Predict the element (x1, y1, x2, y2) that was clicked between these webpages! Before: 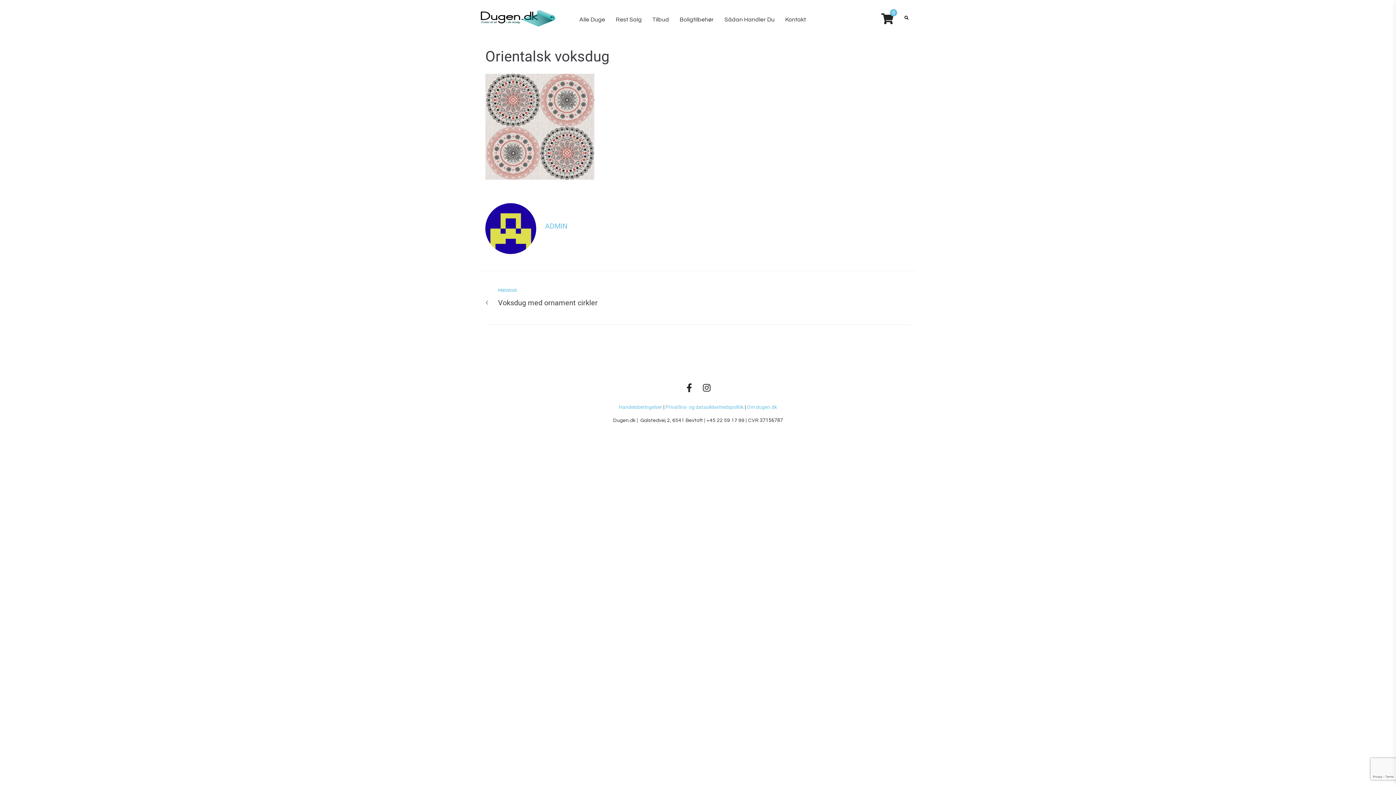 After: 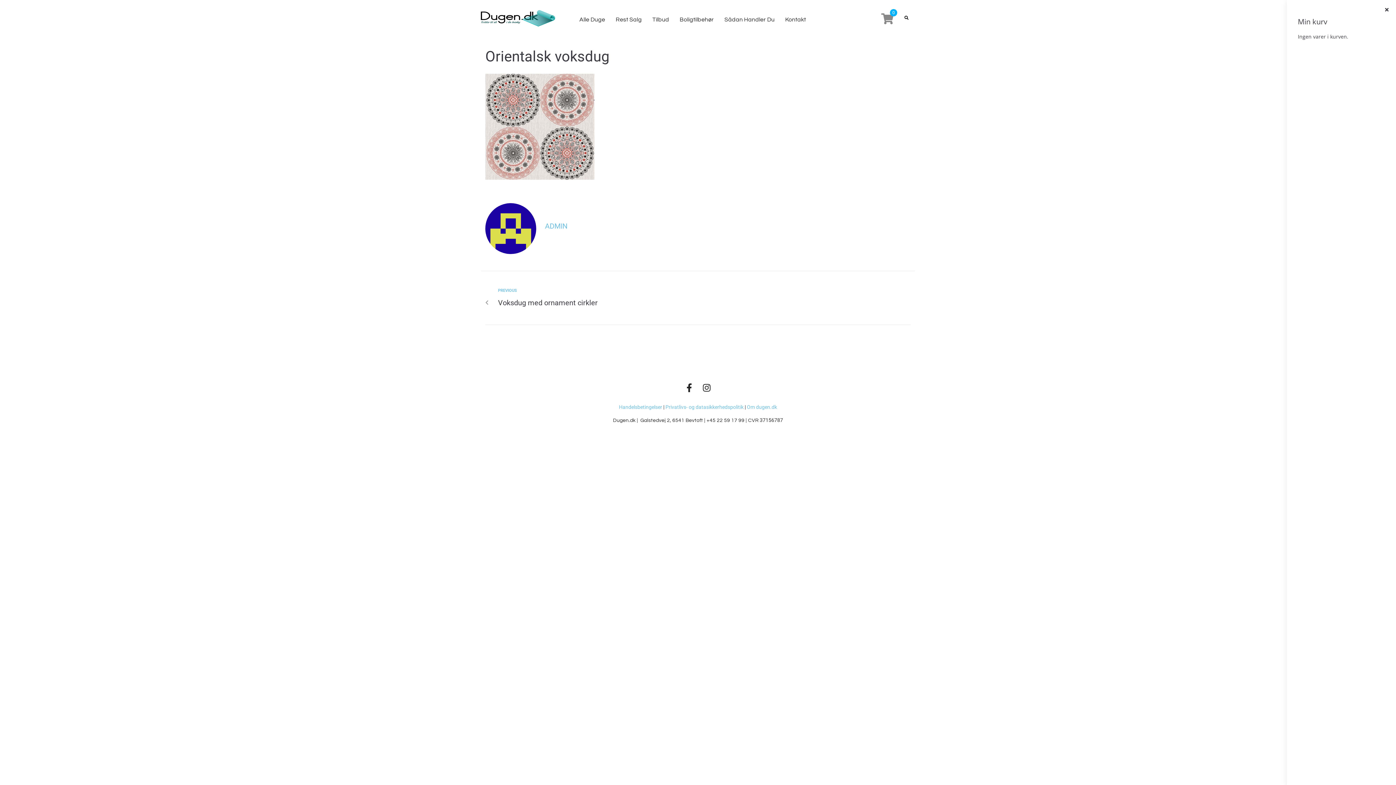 Action: bbox: (881, 13, 897, 24) label: 0